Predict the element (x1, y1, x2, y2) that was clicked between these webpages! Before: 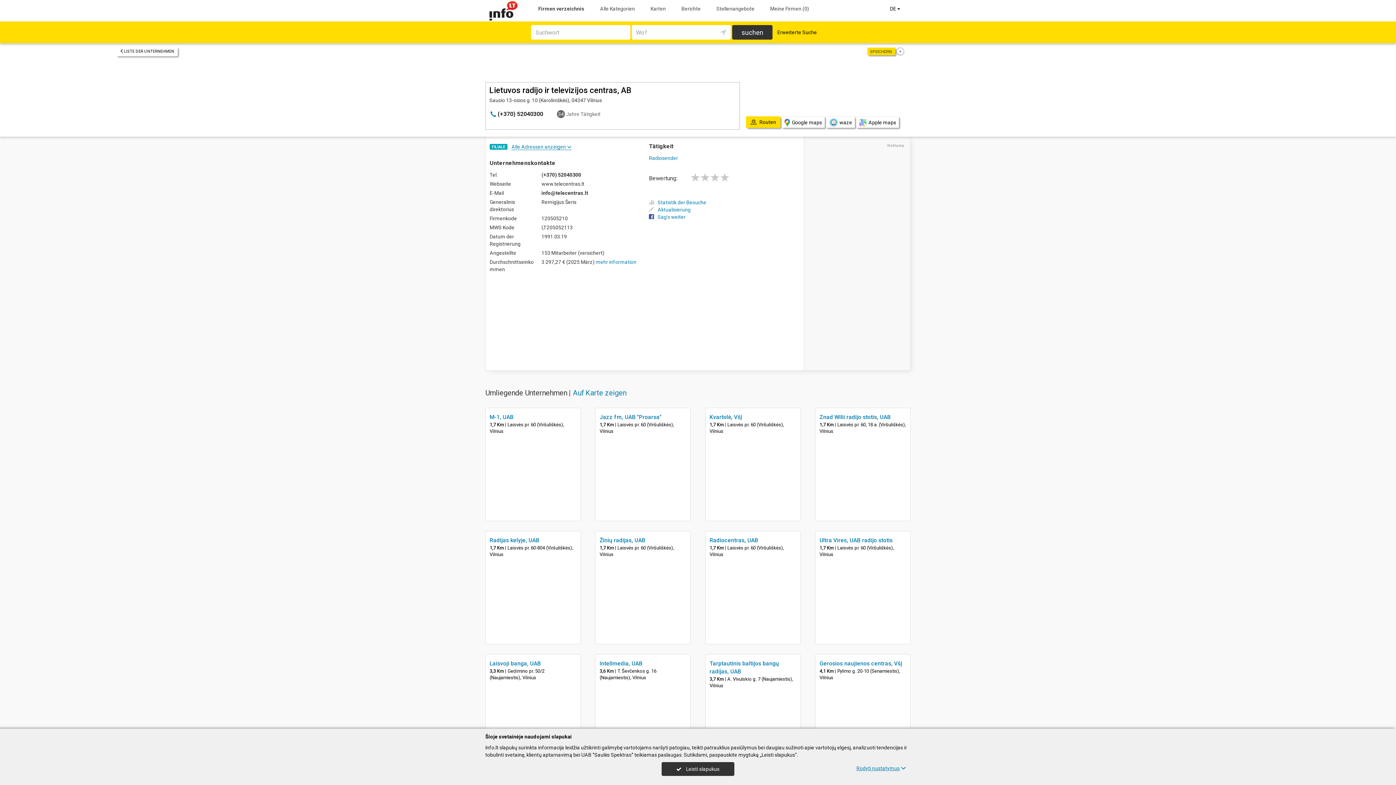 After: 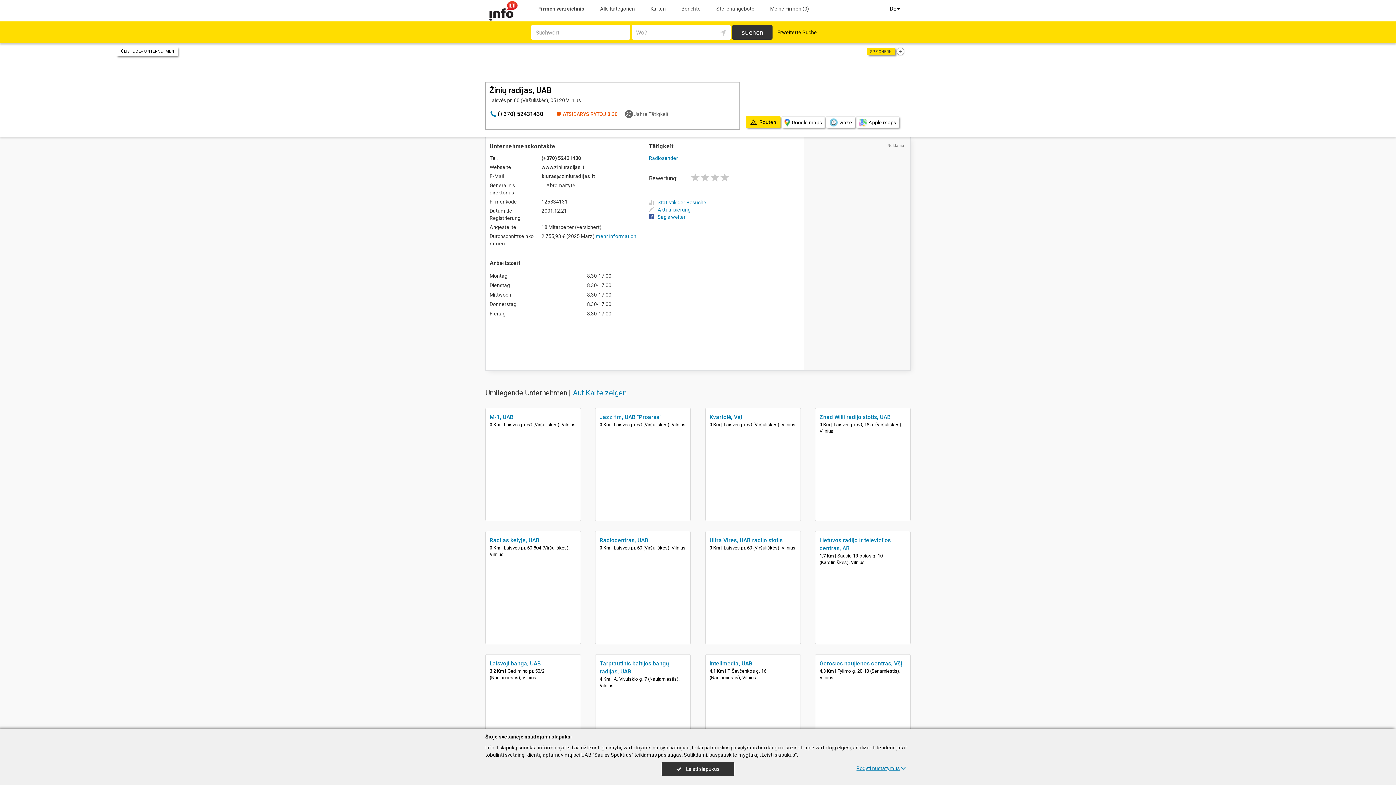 Action: bbox: (599, 537, 645, 544) label: Žinių radijas, UAB